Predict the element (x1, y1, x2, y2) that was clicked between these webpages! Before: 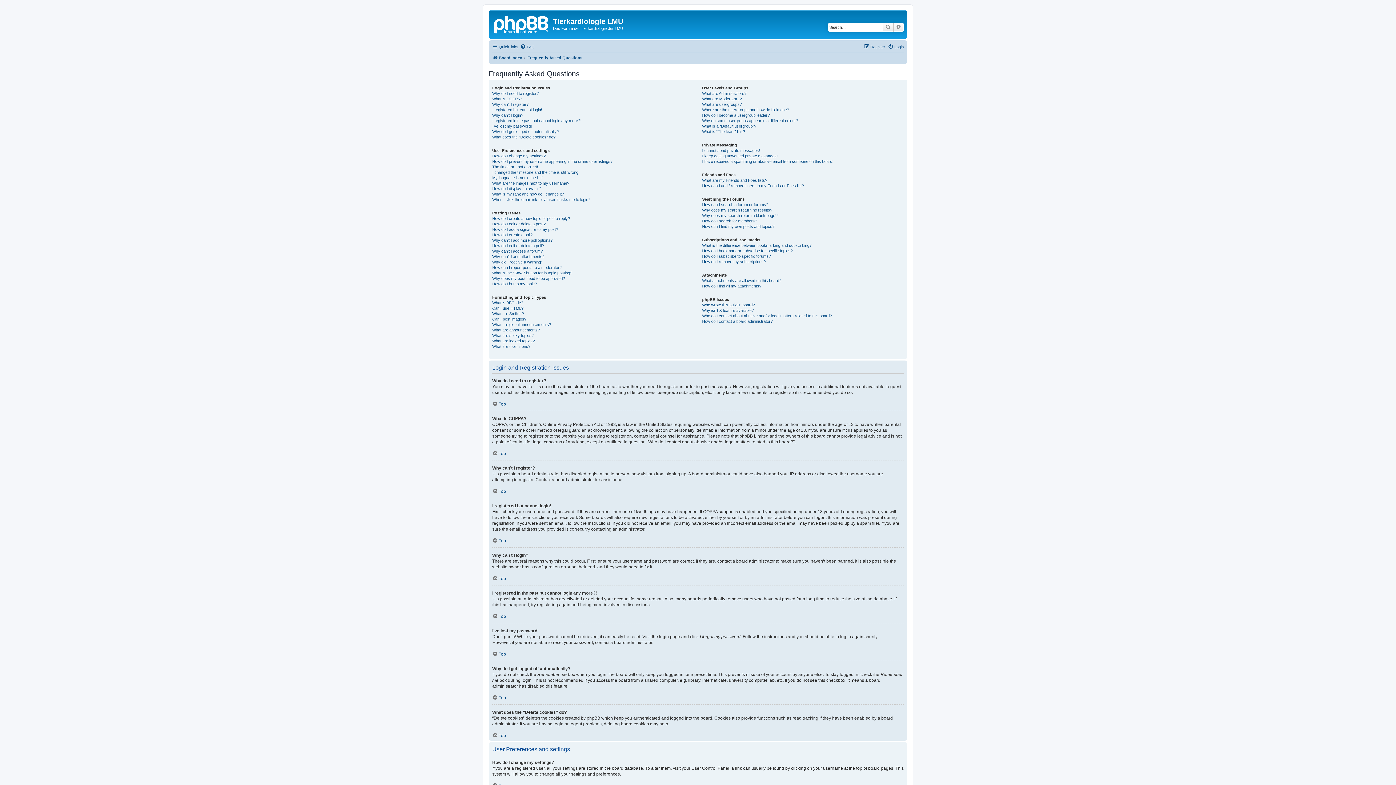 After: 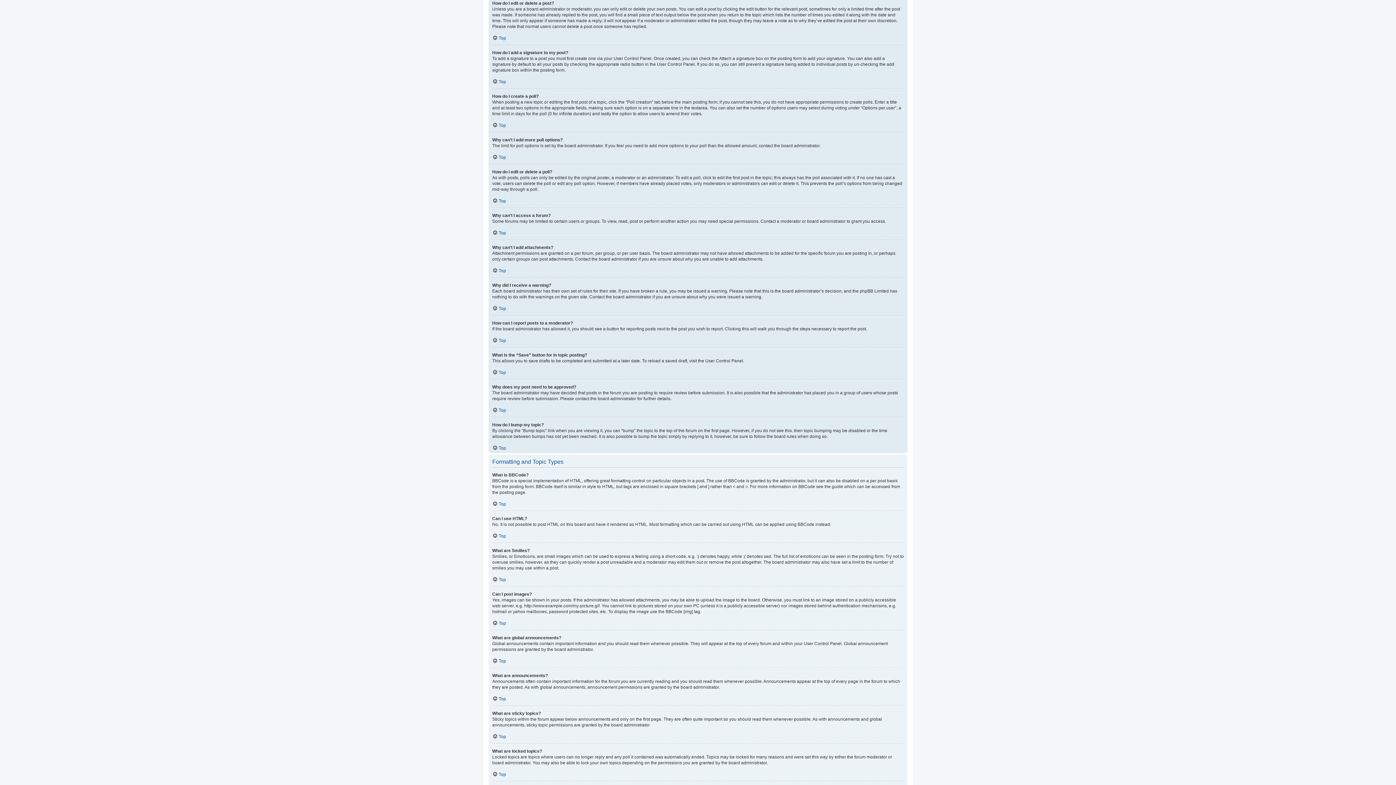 Action: label: How do I edit or delete a post? bbox: (492, 221, 545, 226)